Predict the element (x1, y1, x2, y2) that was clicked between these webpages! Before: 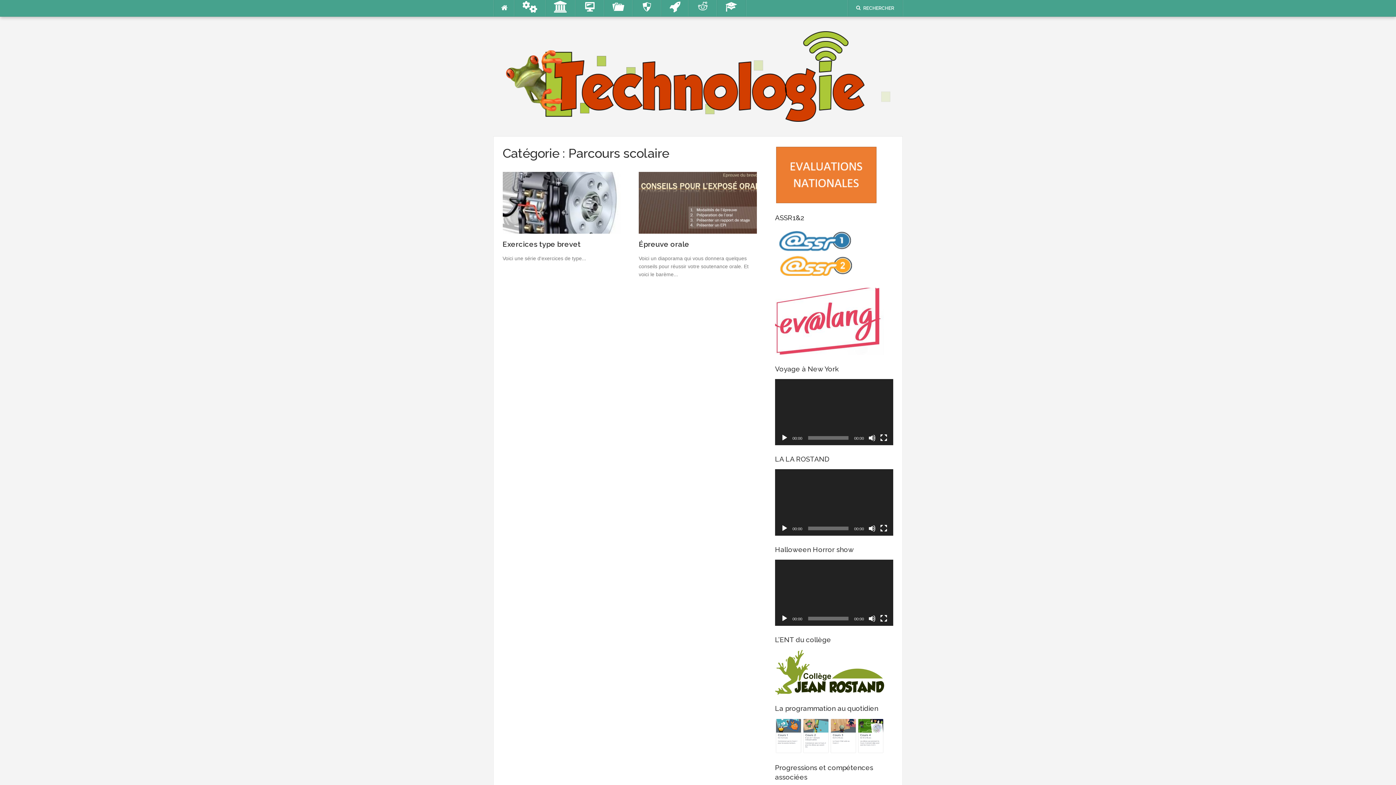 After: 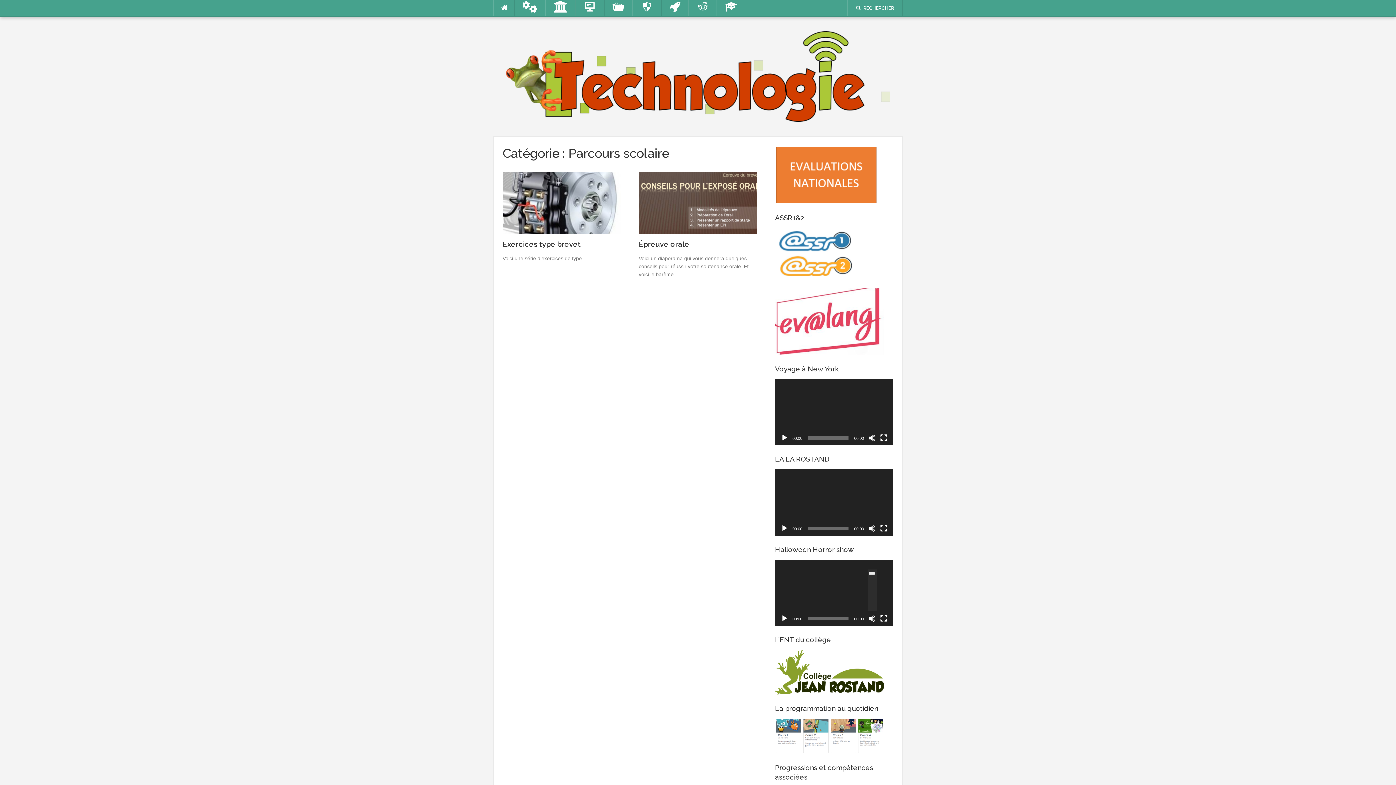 Action: label: Muet bbox: (868, 615, 875, 622)